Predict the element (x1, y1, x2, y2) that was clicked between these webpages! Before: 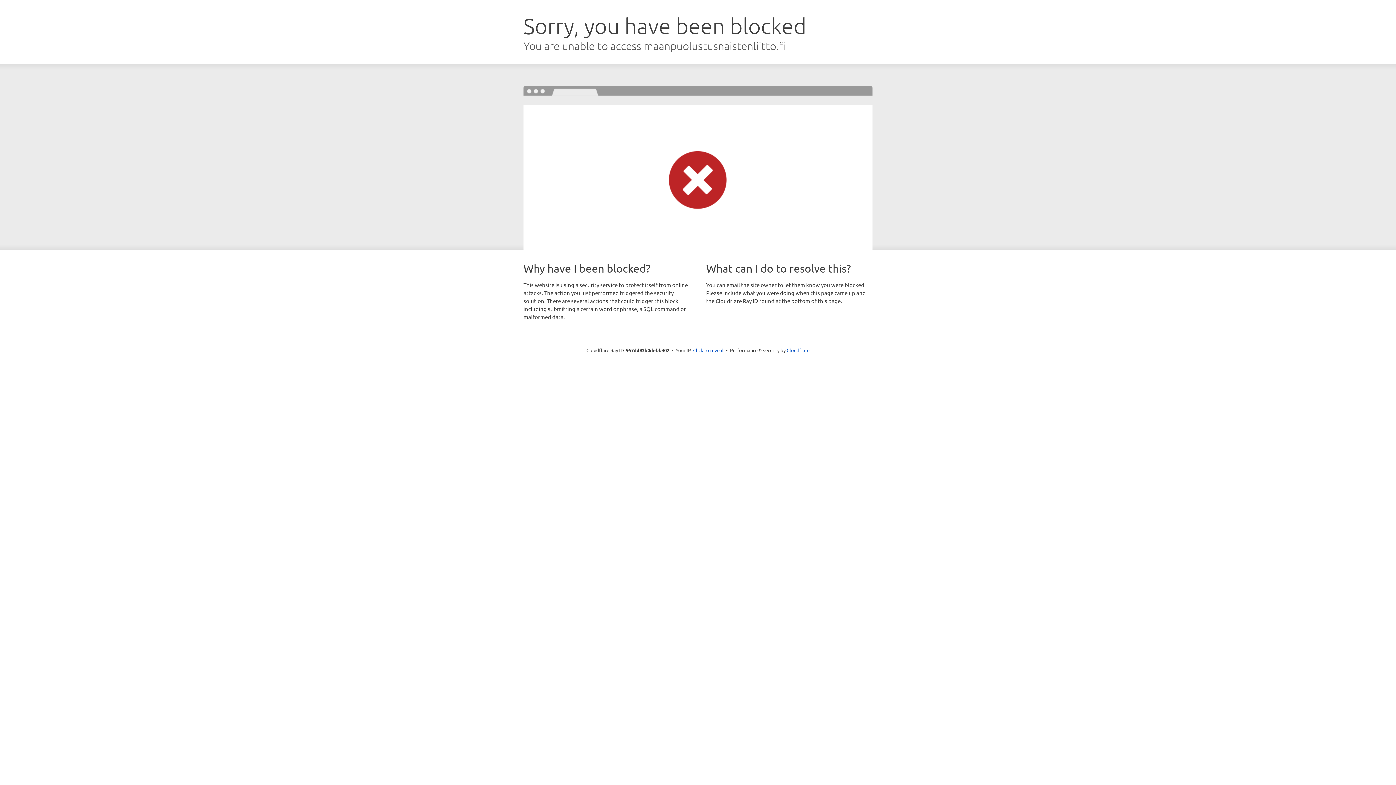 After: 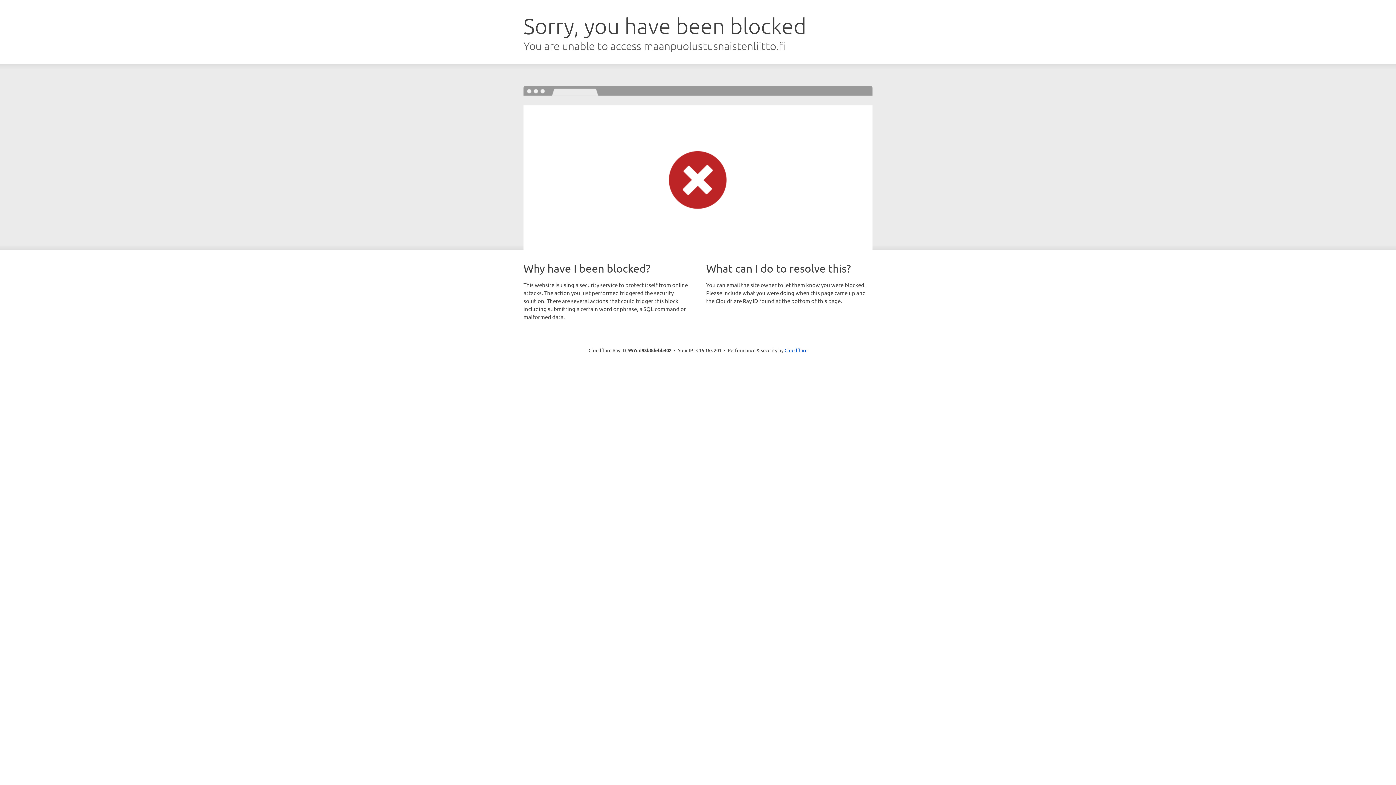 Action: label: Click to reveal bbox: (693, 346, 723, 353)